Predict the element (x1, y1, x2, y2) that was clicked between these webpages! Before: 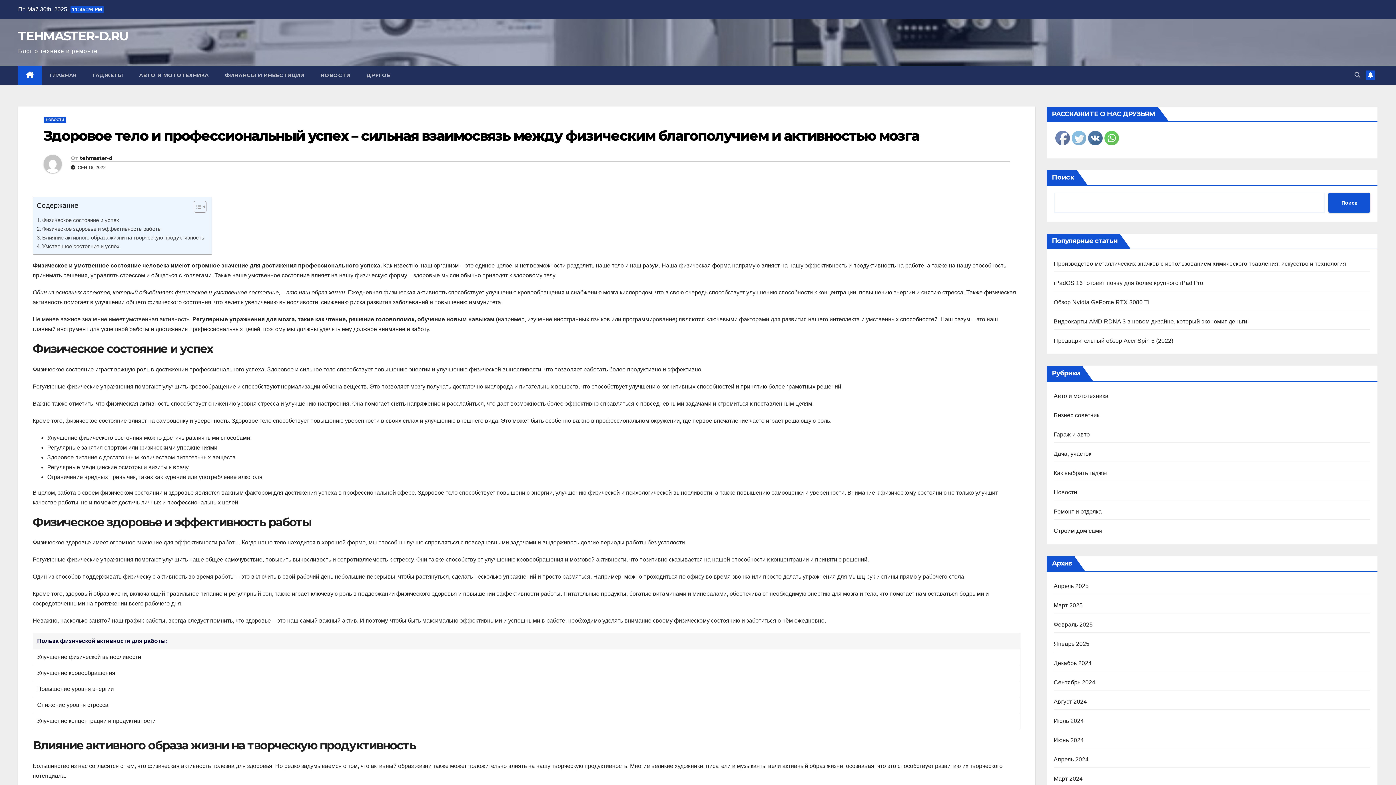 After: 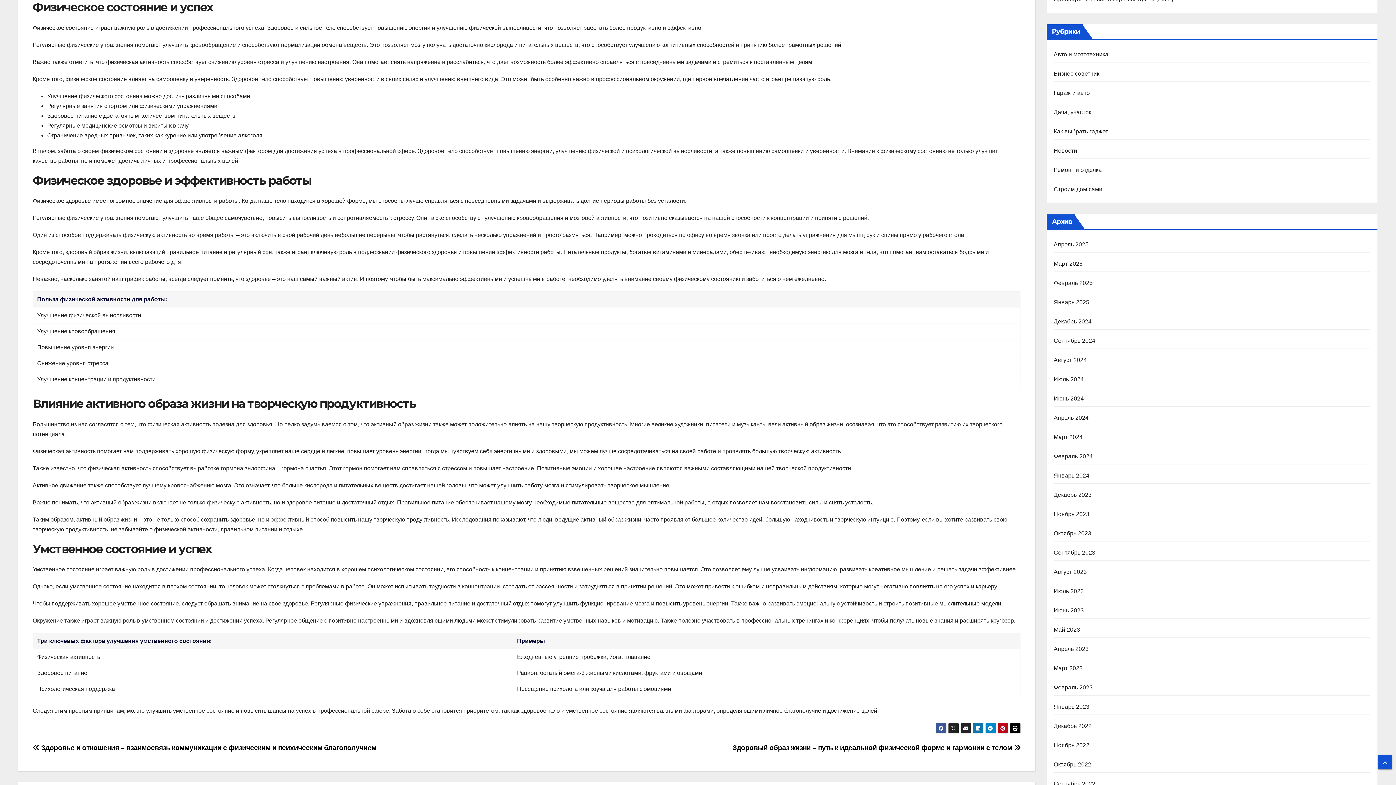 Action: bbox: (36, 216, 119, 224) label: Физическое состояние и успех